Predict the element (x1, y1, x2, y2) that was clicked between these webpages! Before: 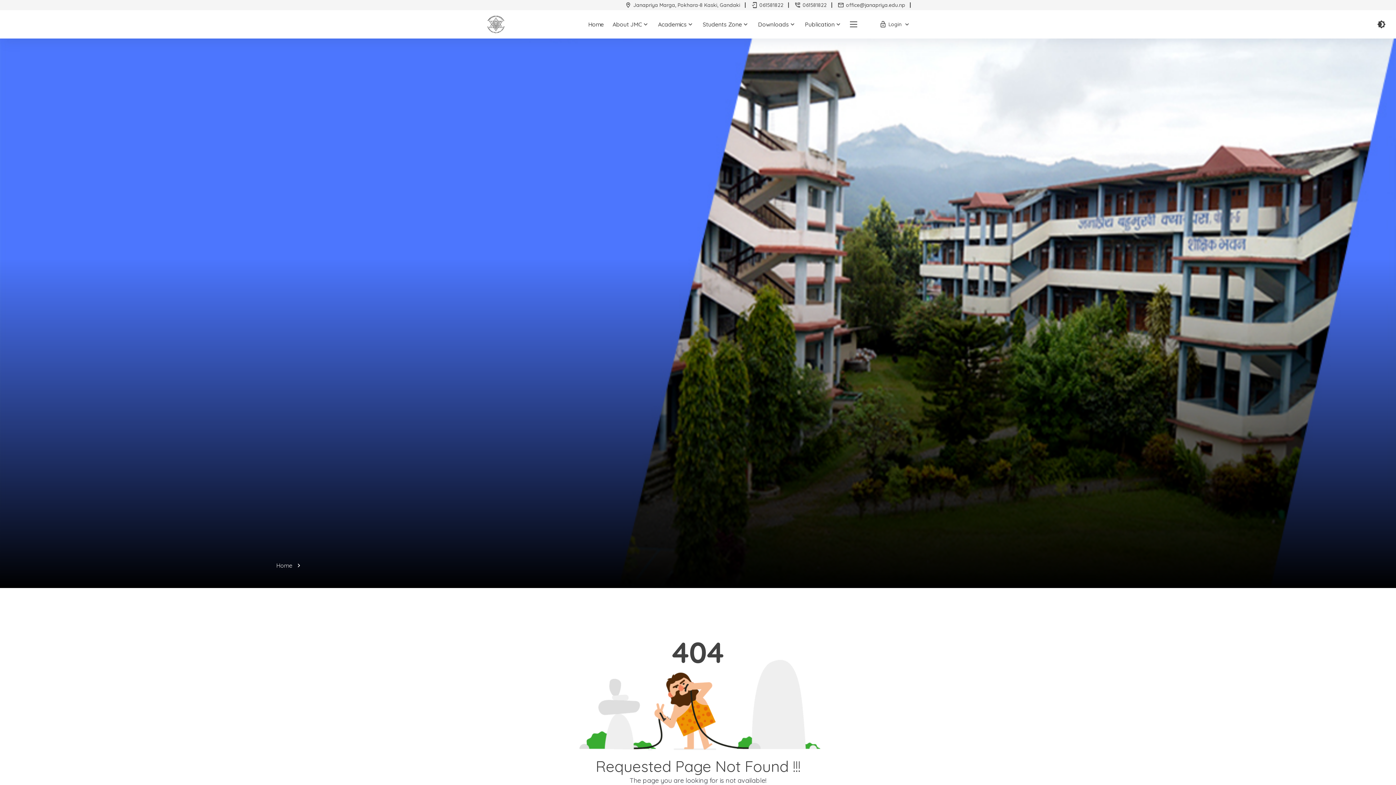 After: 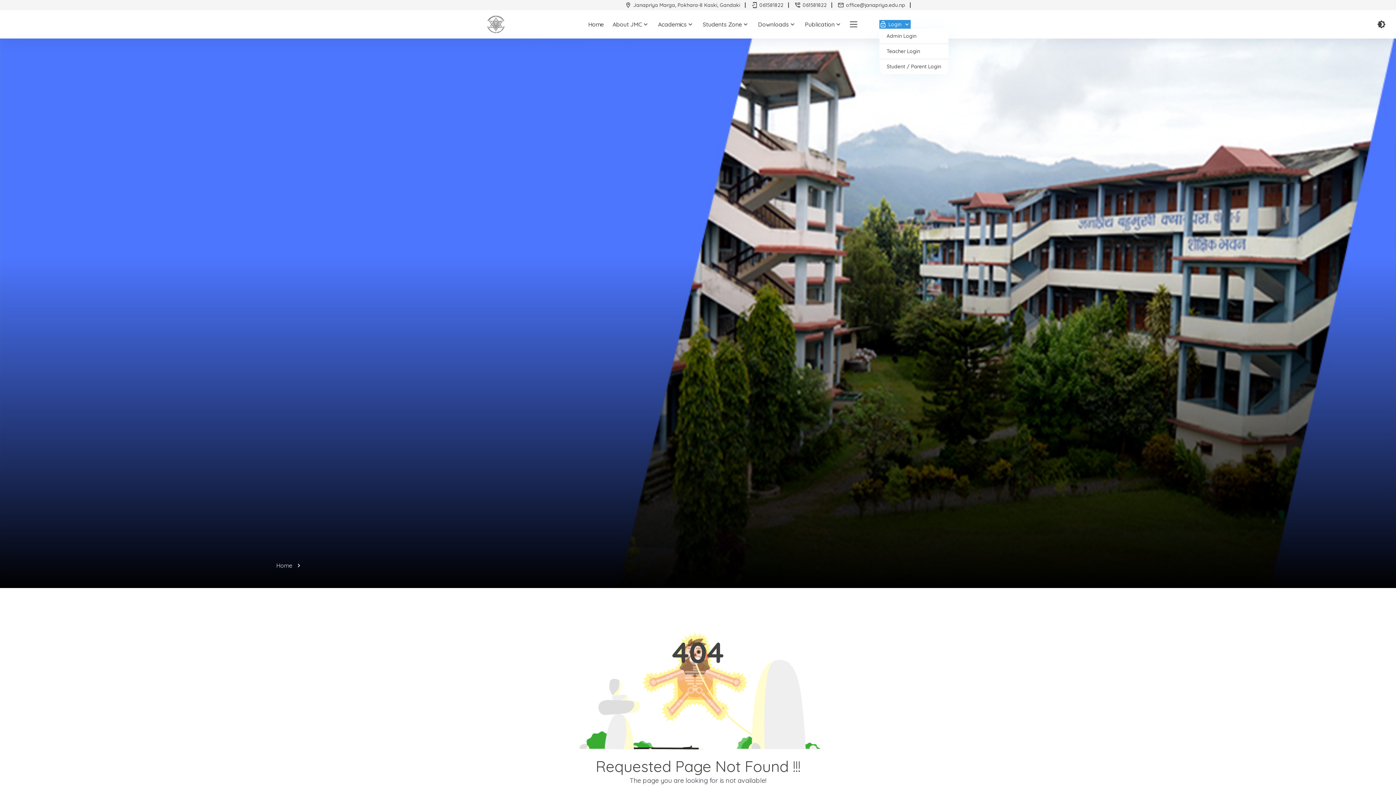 Action: bbox: (879, 20, 910, 28) label: Login